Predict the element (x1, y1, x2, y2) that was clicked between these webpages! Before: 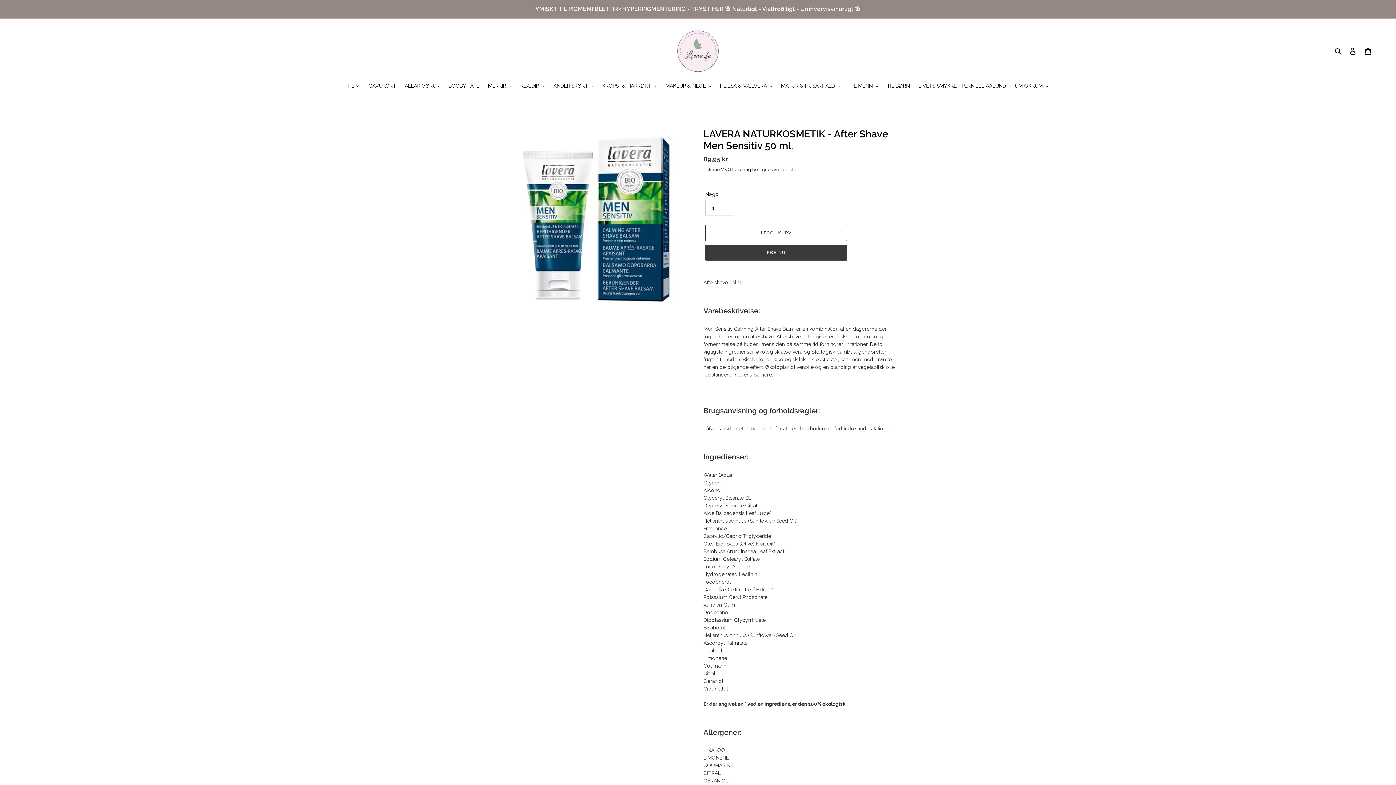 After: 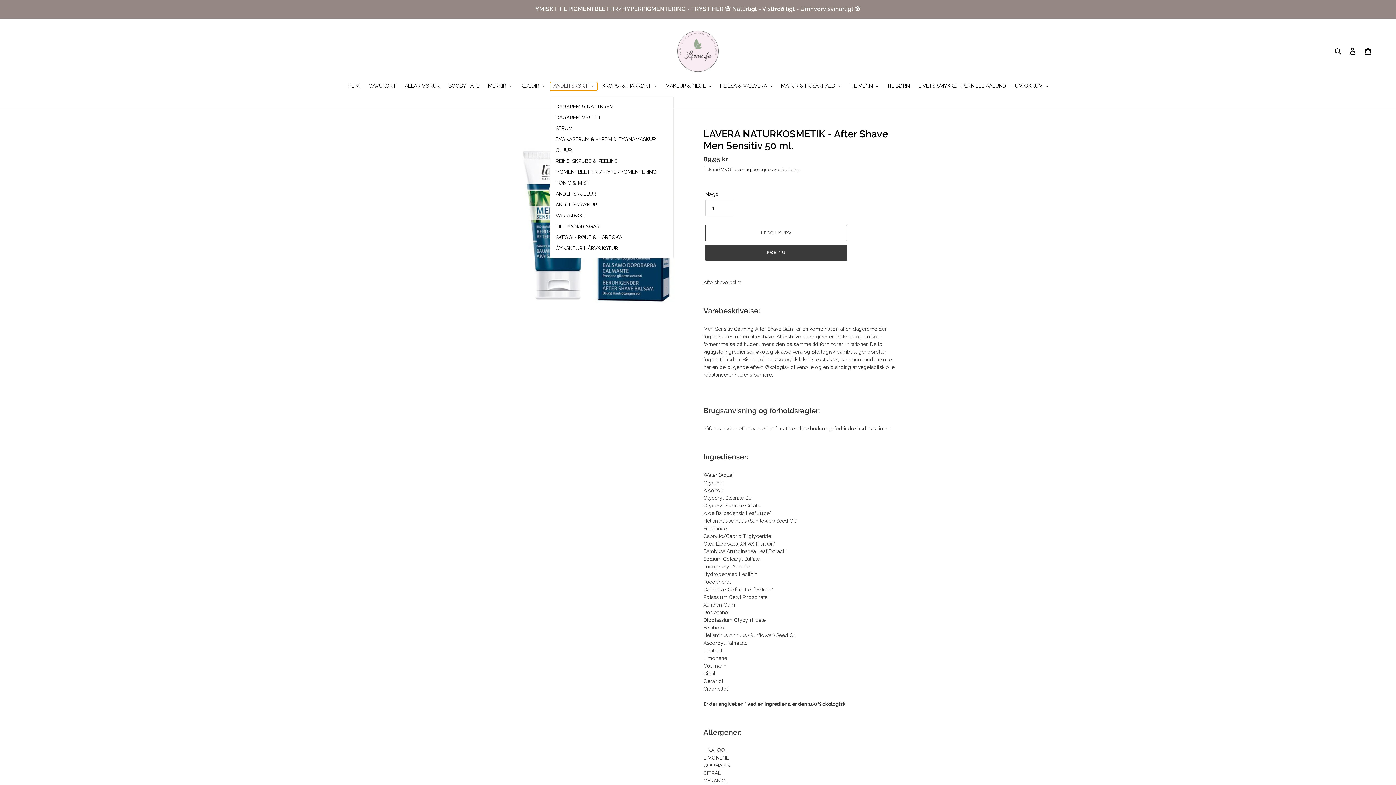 Action: label: ANDLITSRØKT bbox: (550, 82, 597, 90)